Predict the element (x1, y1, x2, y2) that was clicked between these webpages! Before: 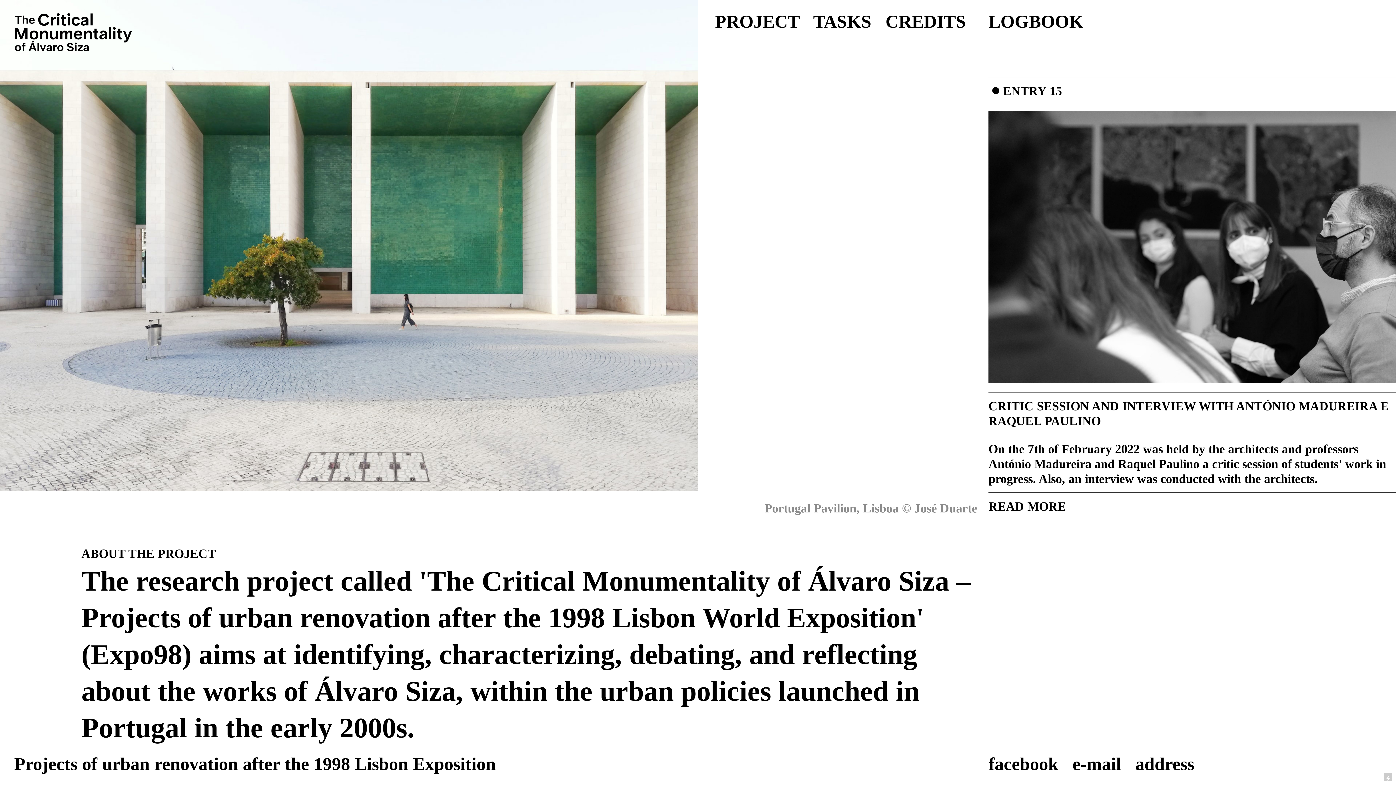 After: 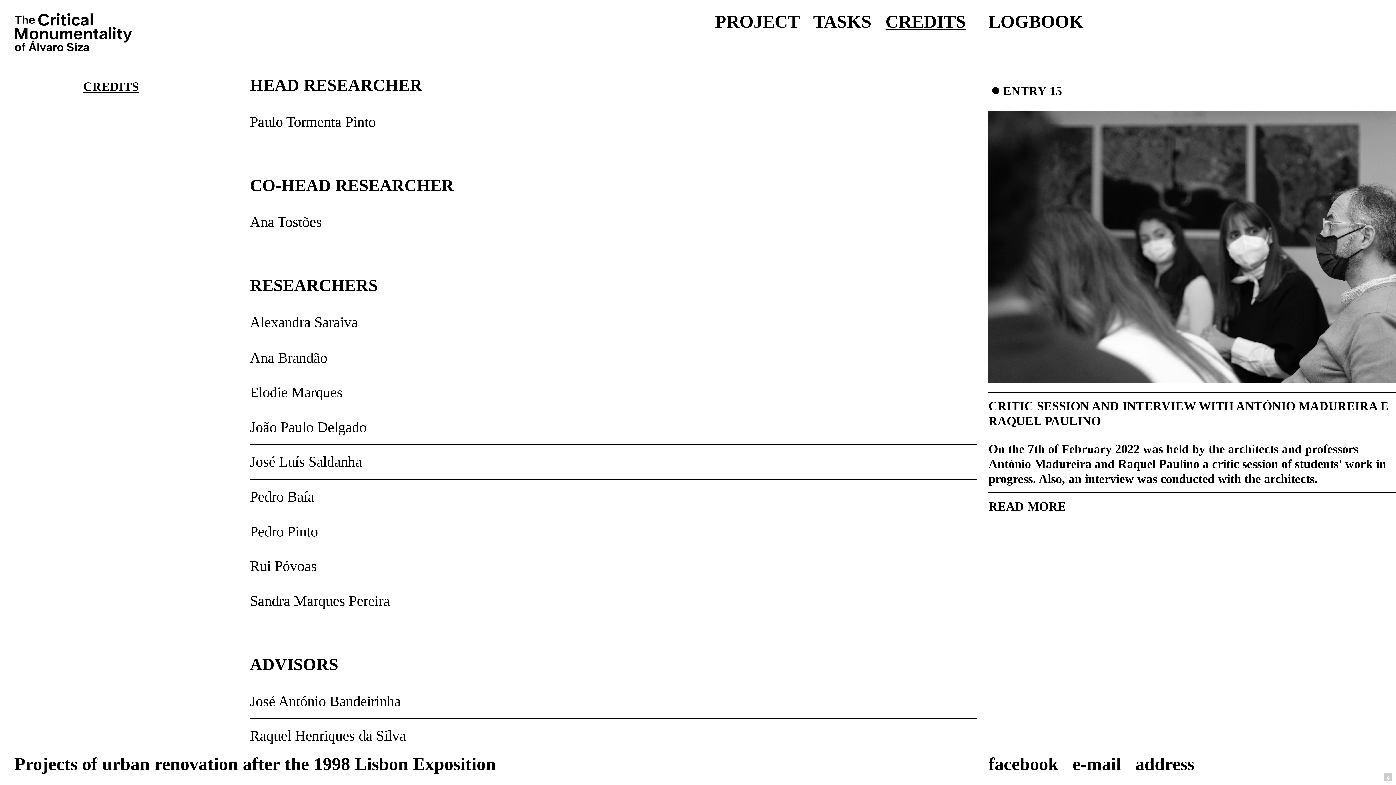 Action: label: CREDITS bbox: (885, 11, 966, 33)